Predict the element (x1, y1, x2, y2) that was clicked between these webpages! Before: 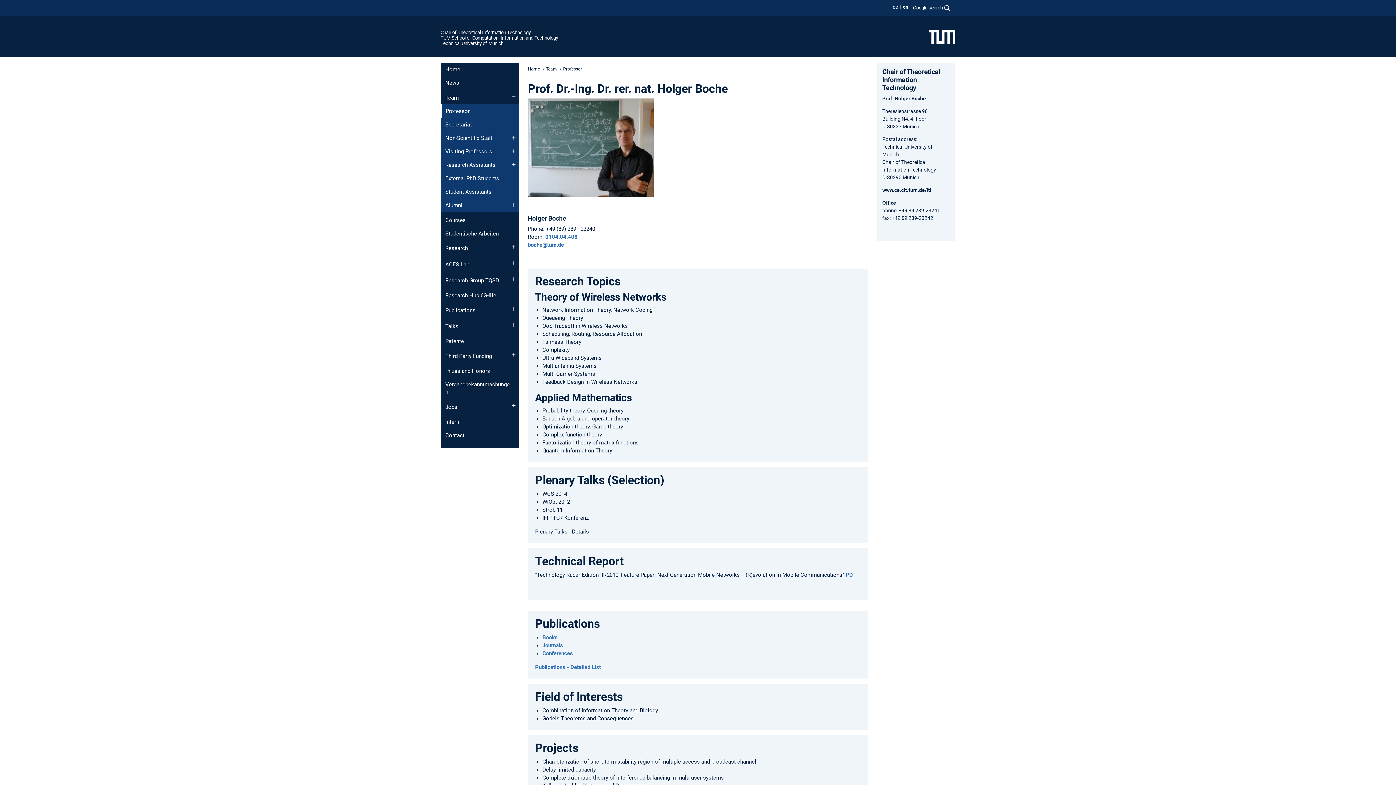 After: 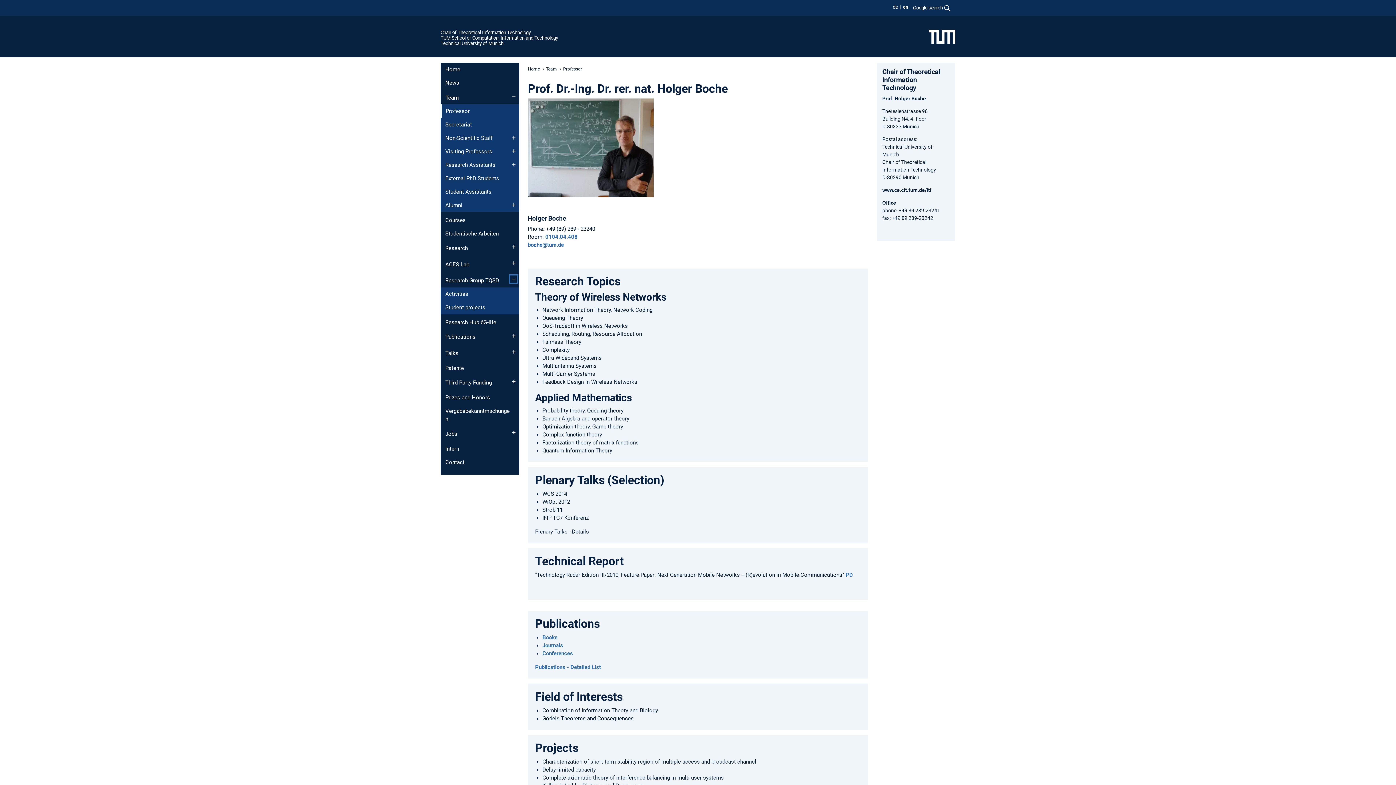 Action: label: Open submenu of Research Group TQSD bbox: (510, 275, 517, 282)